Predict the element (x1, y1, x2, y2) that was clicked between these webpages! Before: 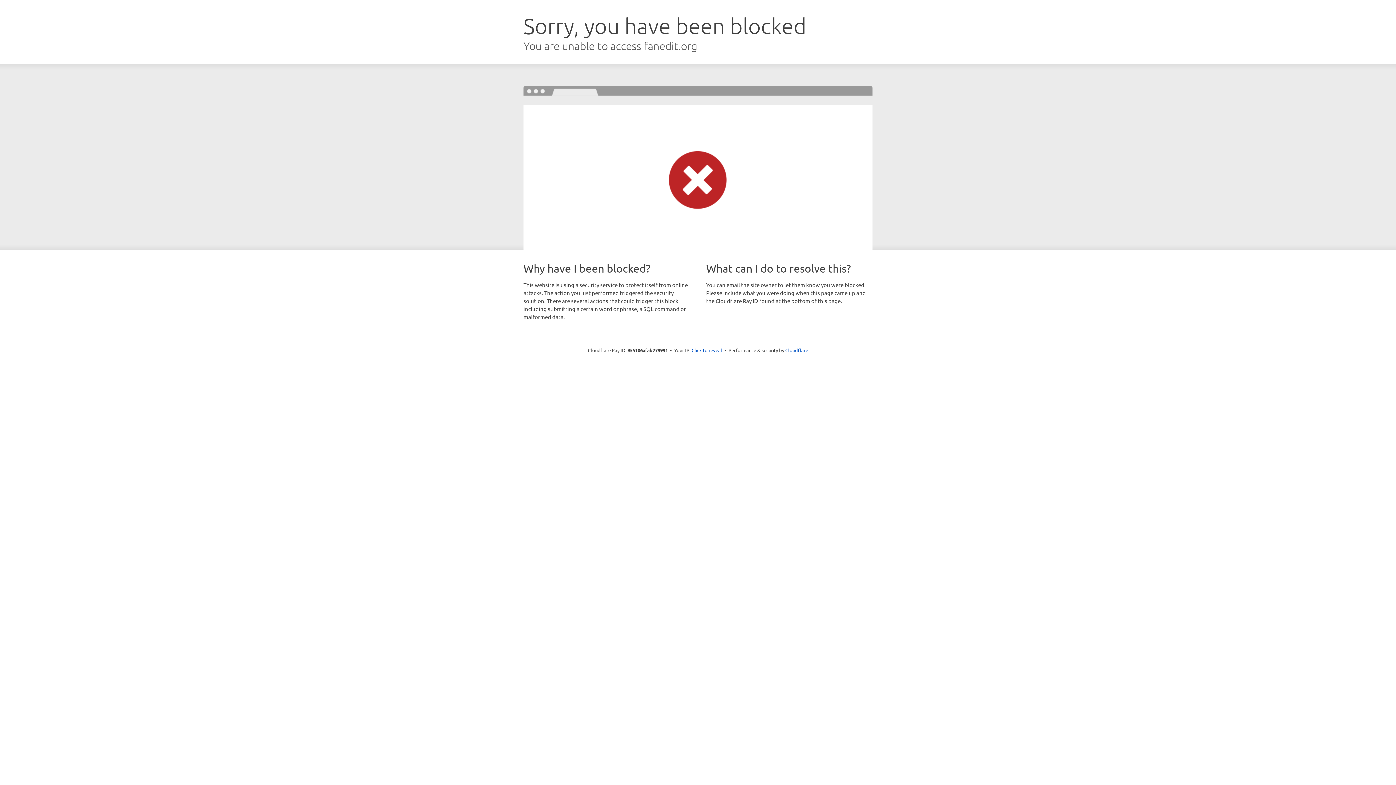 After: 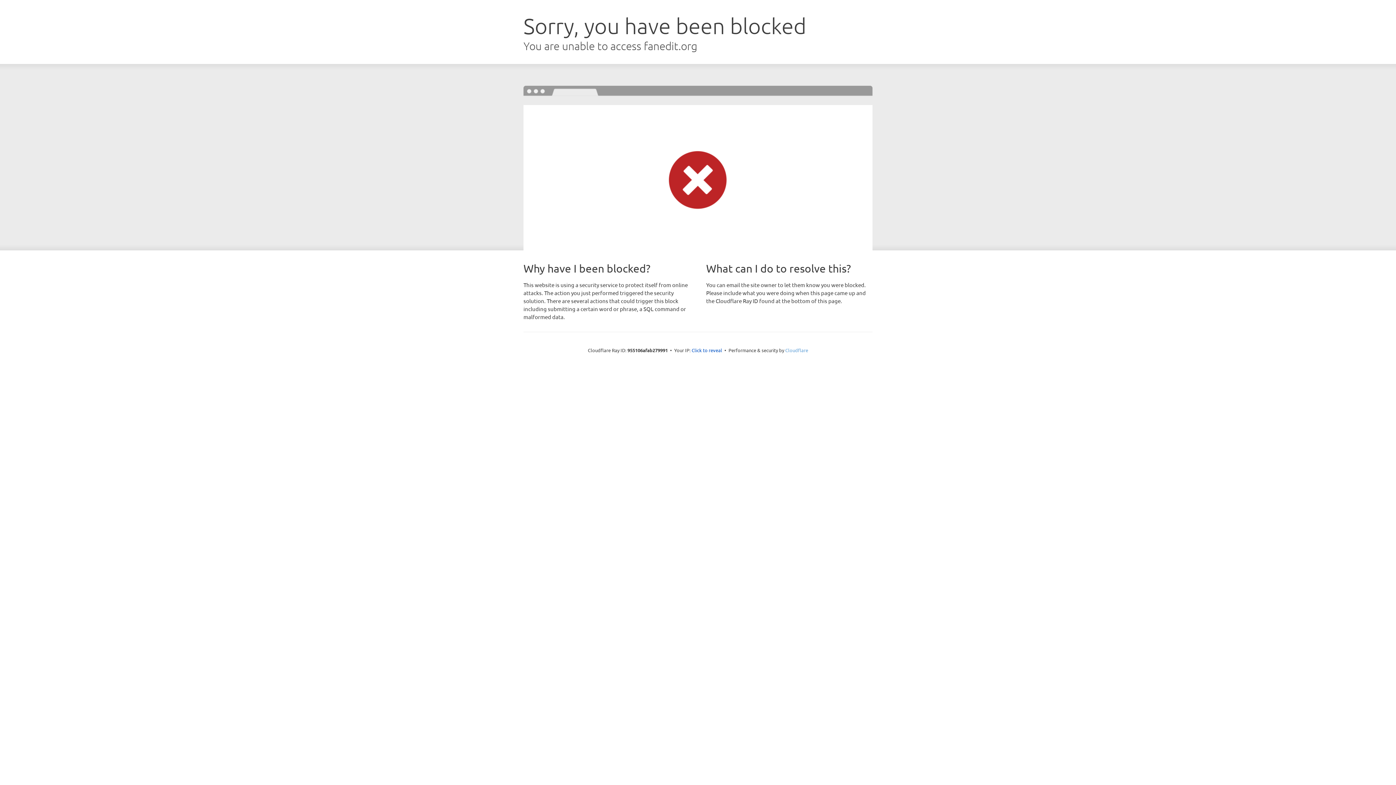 Action: label: Cloudflare bbox: (785, 347, 808, 353)